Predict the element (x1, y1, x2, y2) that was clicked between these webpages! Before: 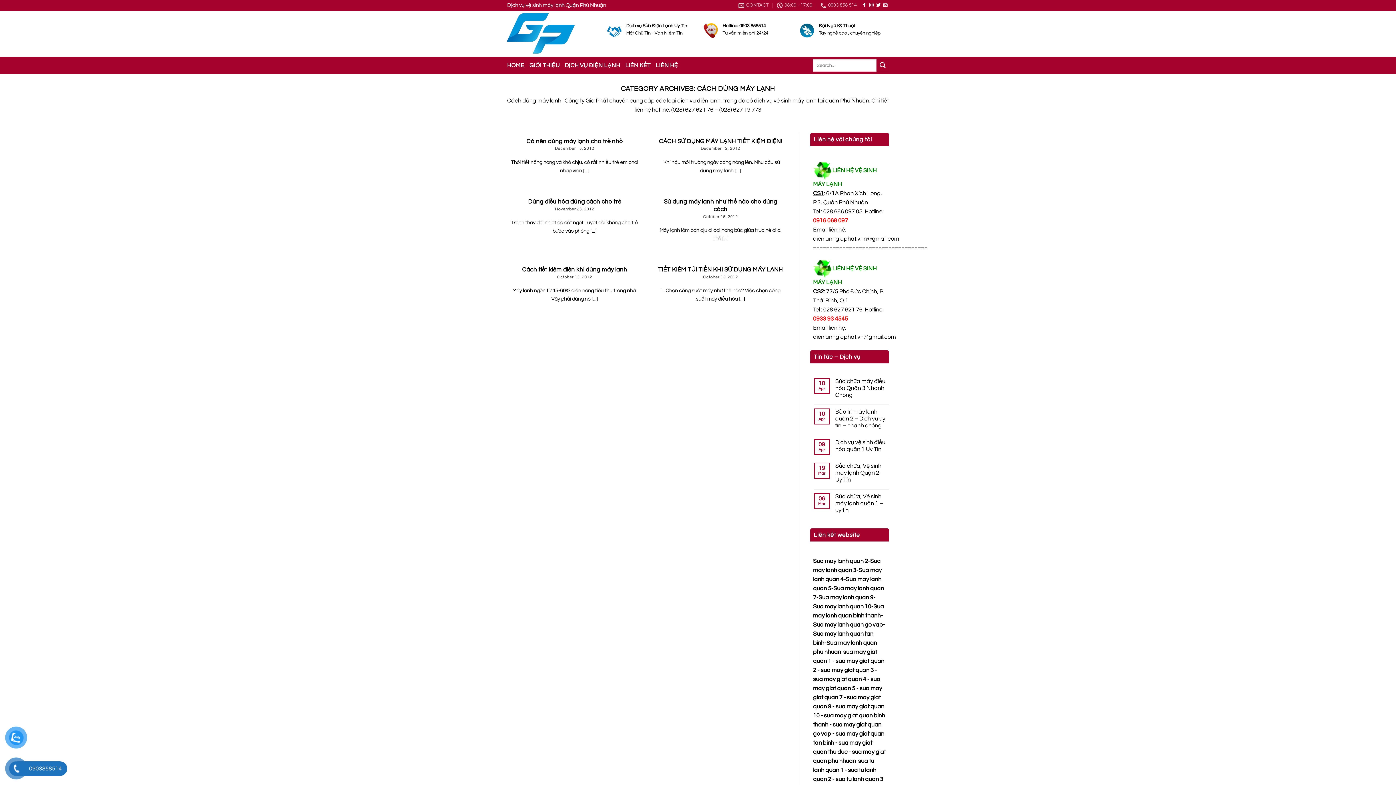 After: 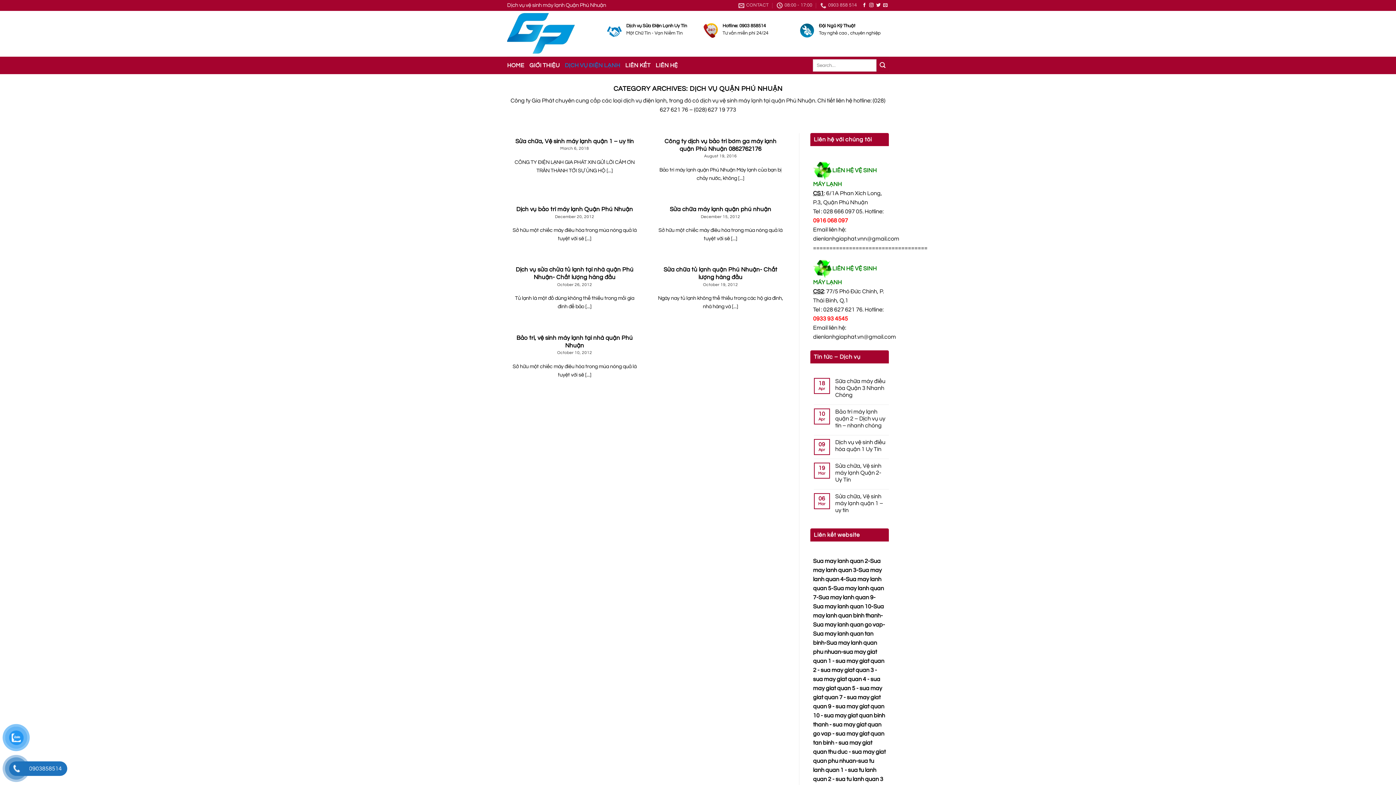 Action: label: DỊCH VỤ ĐIỆN LẠNH bbox: (564, 56, 620, 74)